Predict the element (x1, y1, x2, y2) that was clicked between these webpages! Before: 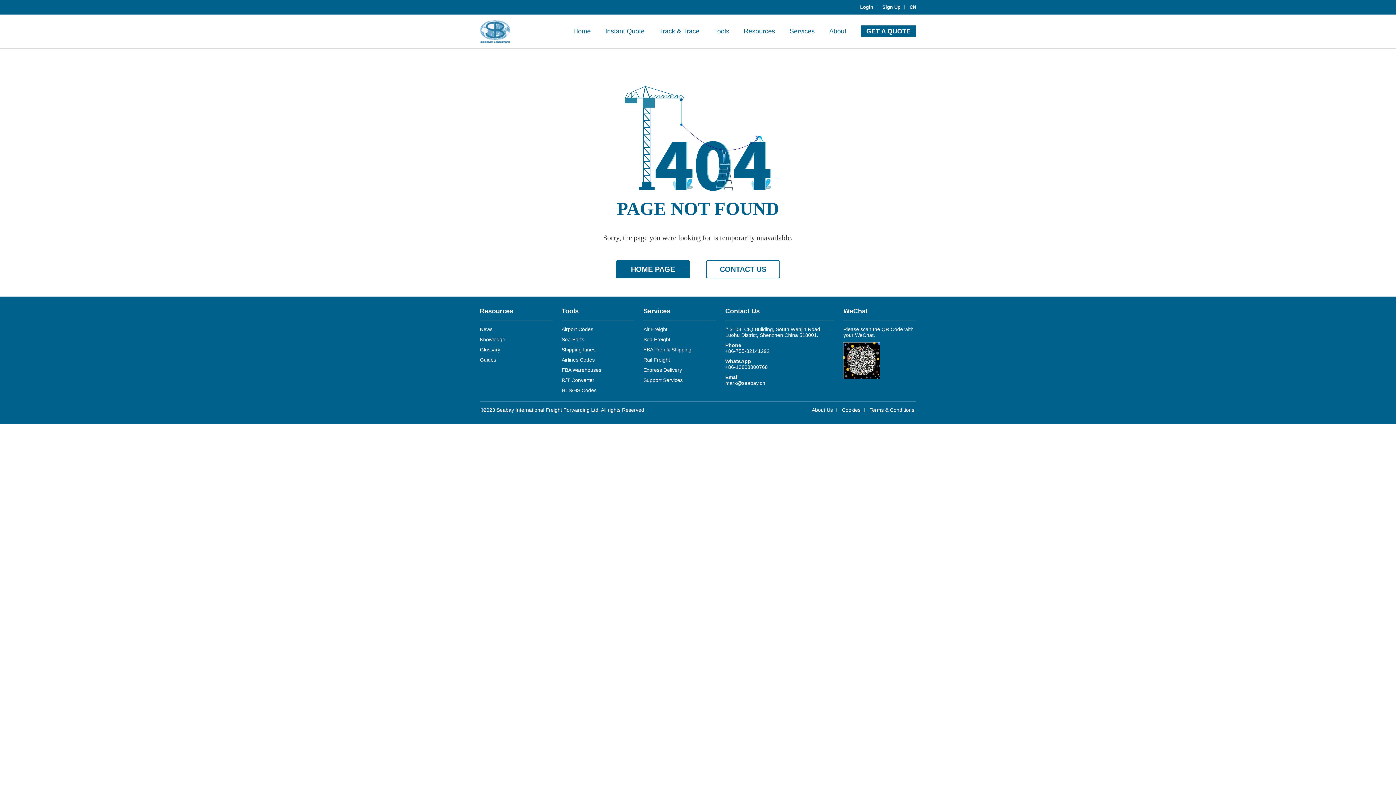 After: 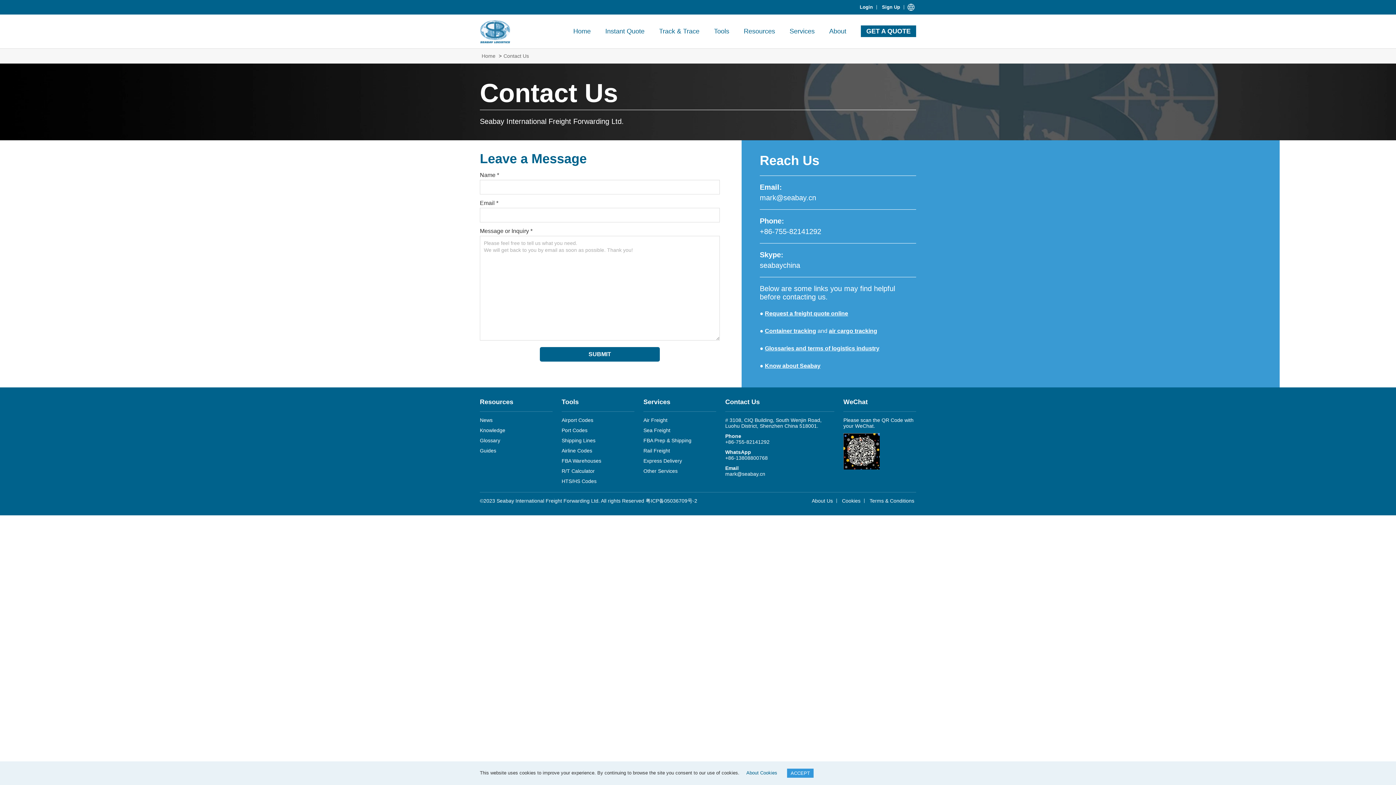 Action: label: CONTACT US bbox: (706, 260, 780, 278)